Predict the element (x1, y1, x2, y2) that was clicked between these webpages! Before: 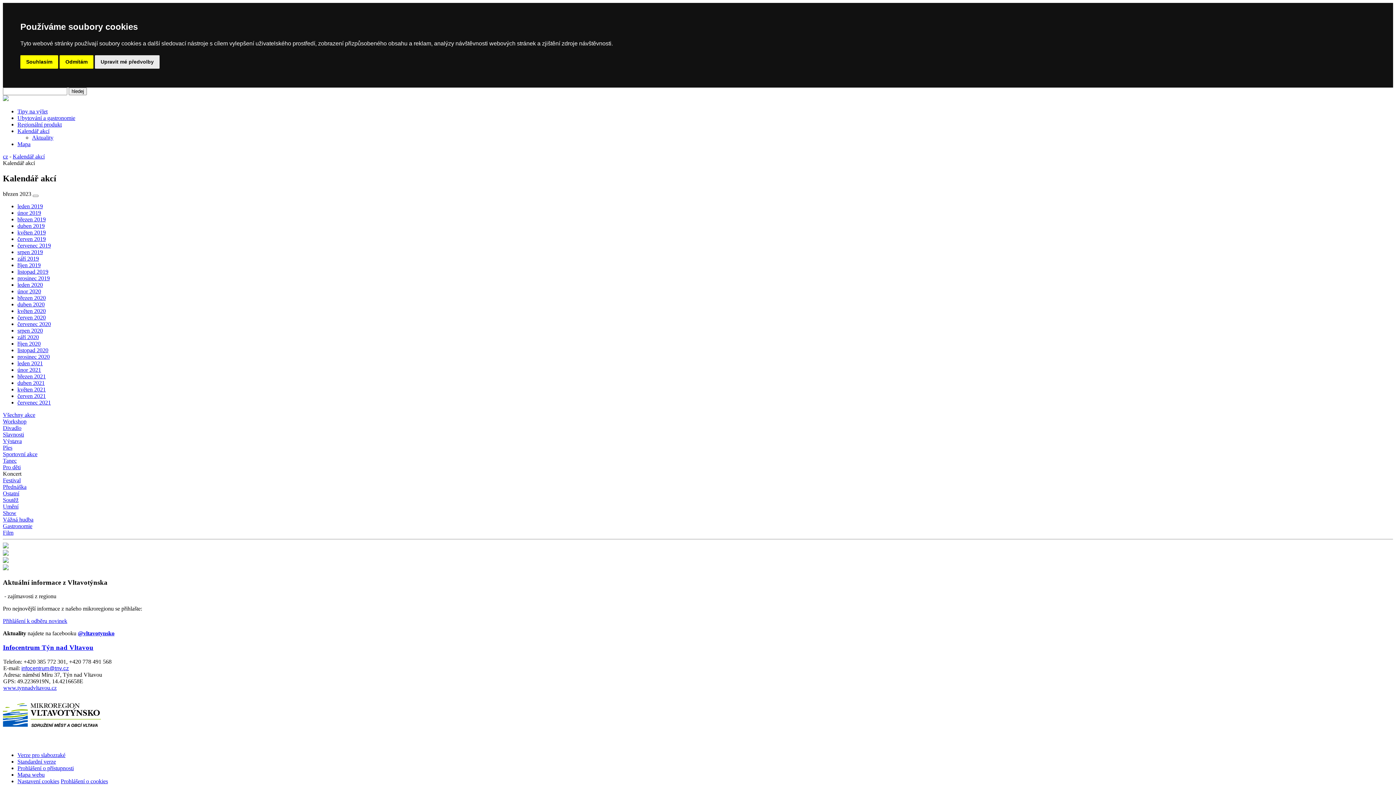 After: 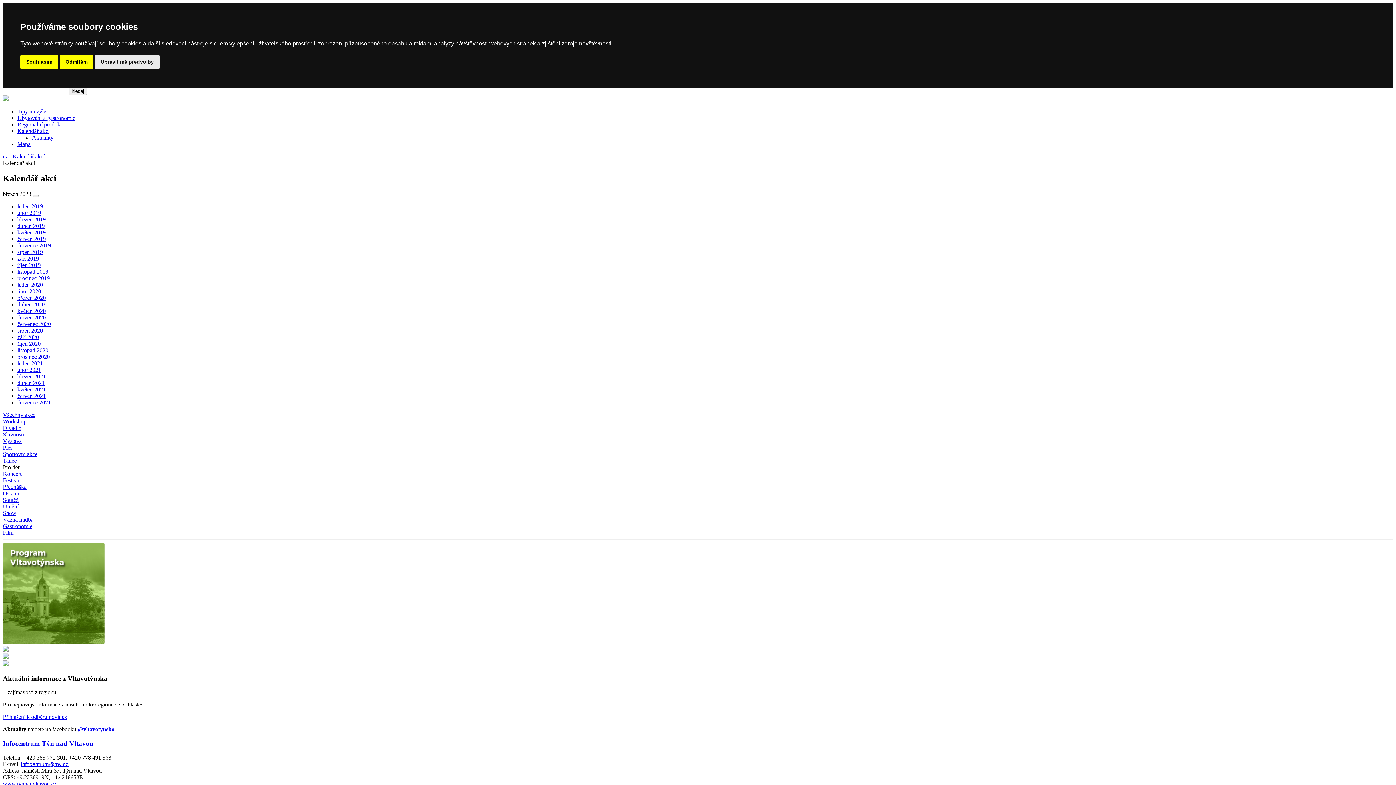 Action: label: Pro děti bbox: (2, 464, 20, 470)